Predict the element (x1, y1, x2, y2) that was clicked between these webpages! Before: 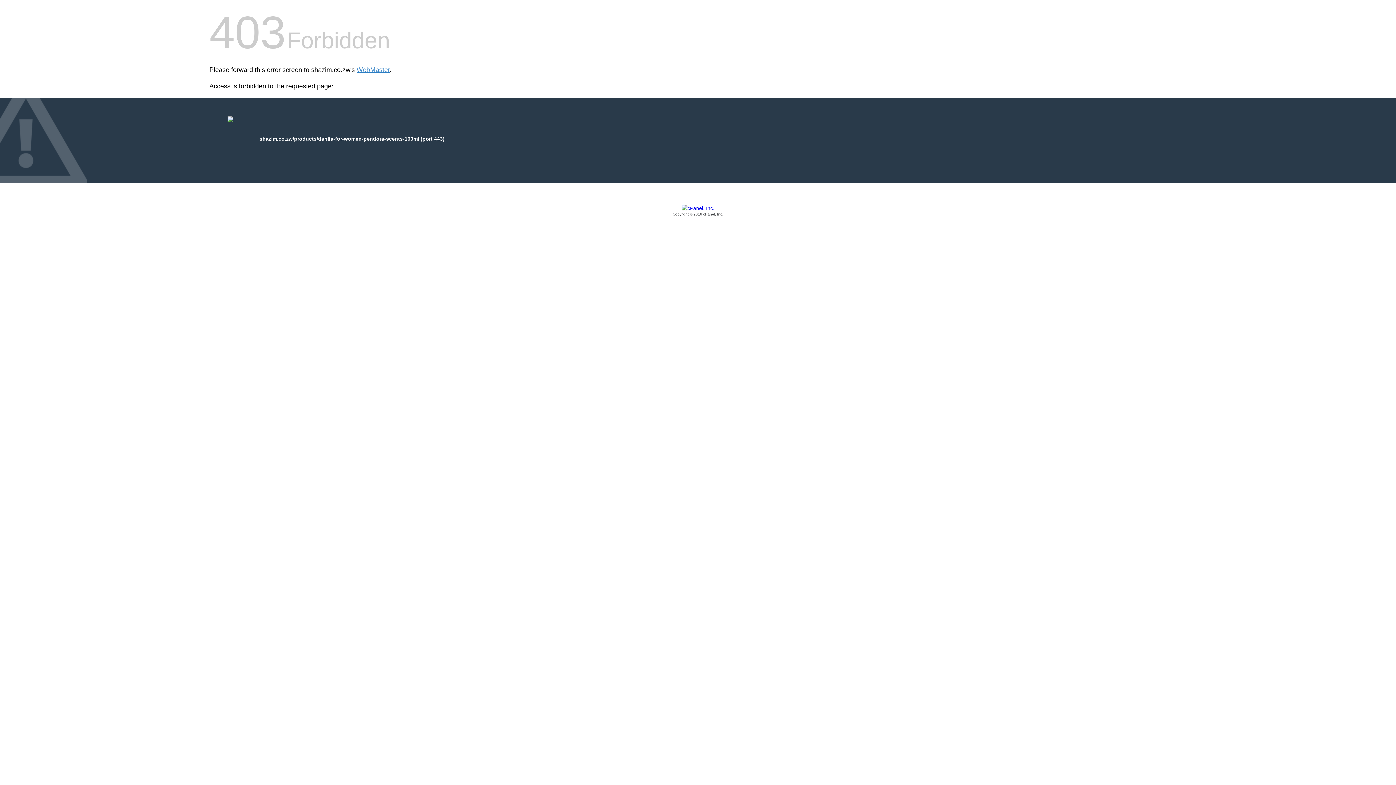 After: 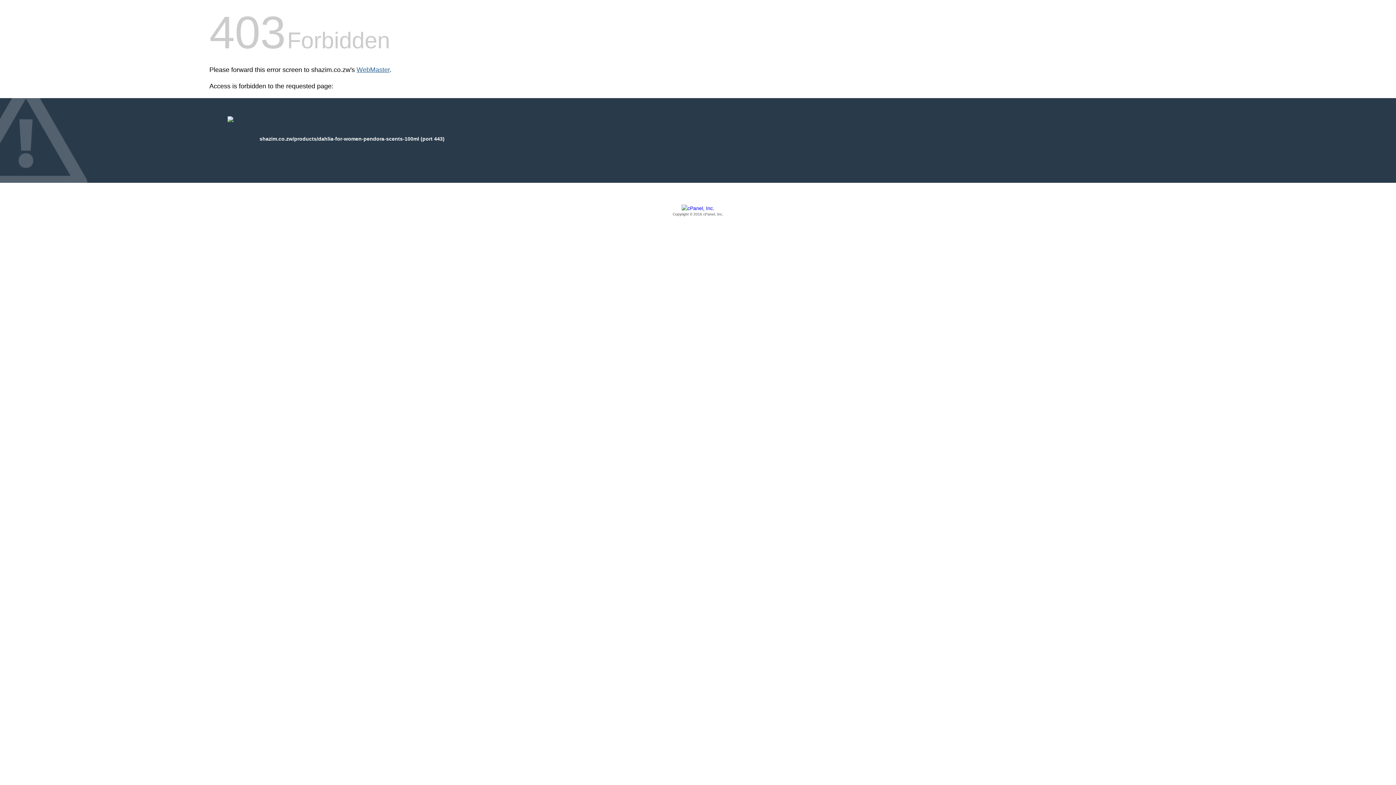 Action: bbox: (356, 66, 389, 73) label: WebMaster